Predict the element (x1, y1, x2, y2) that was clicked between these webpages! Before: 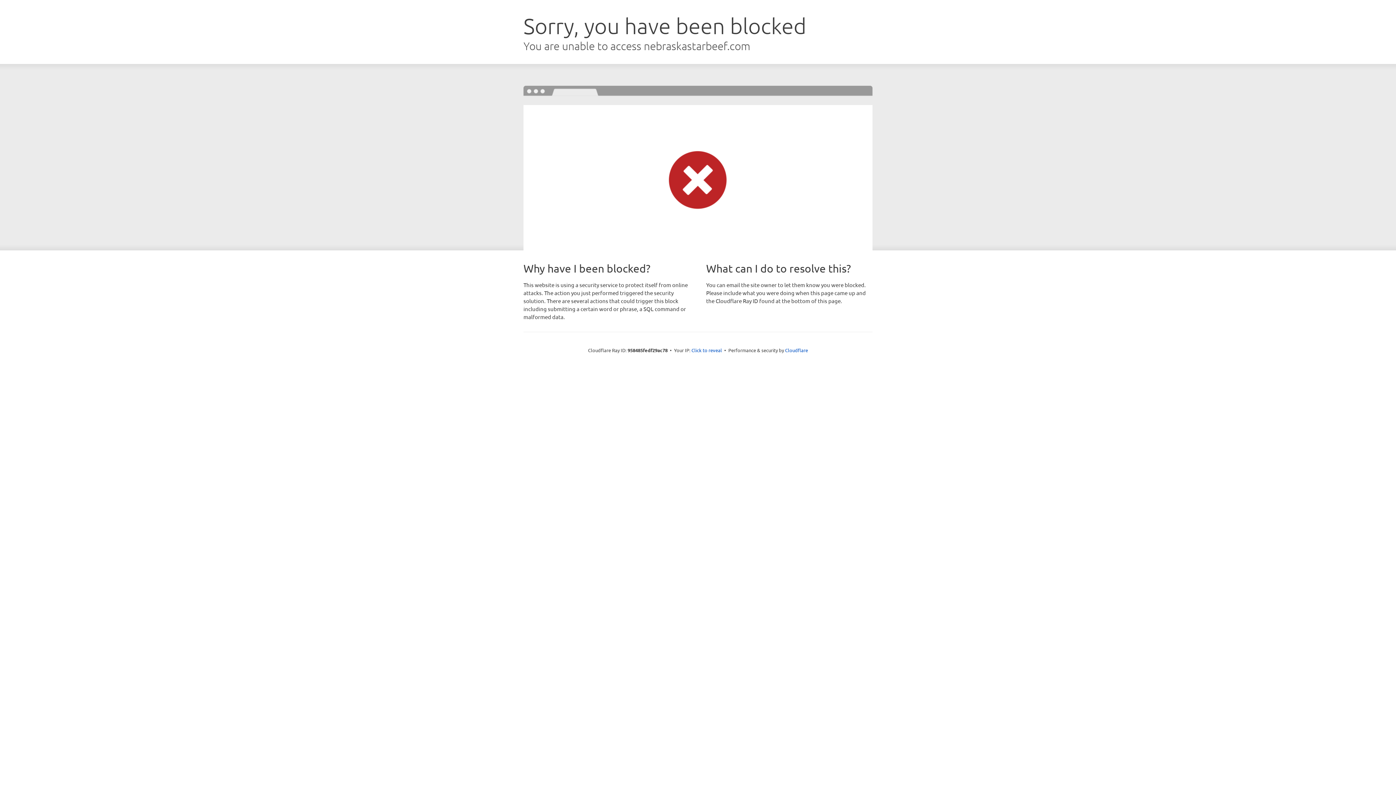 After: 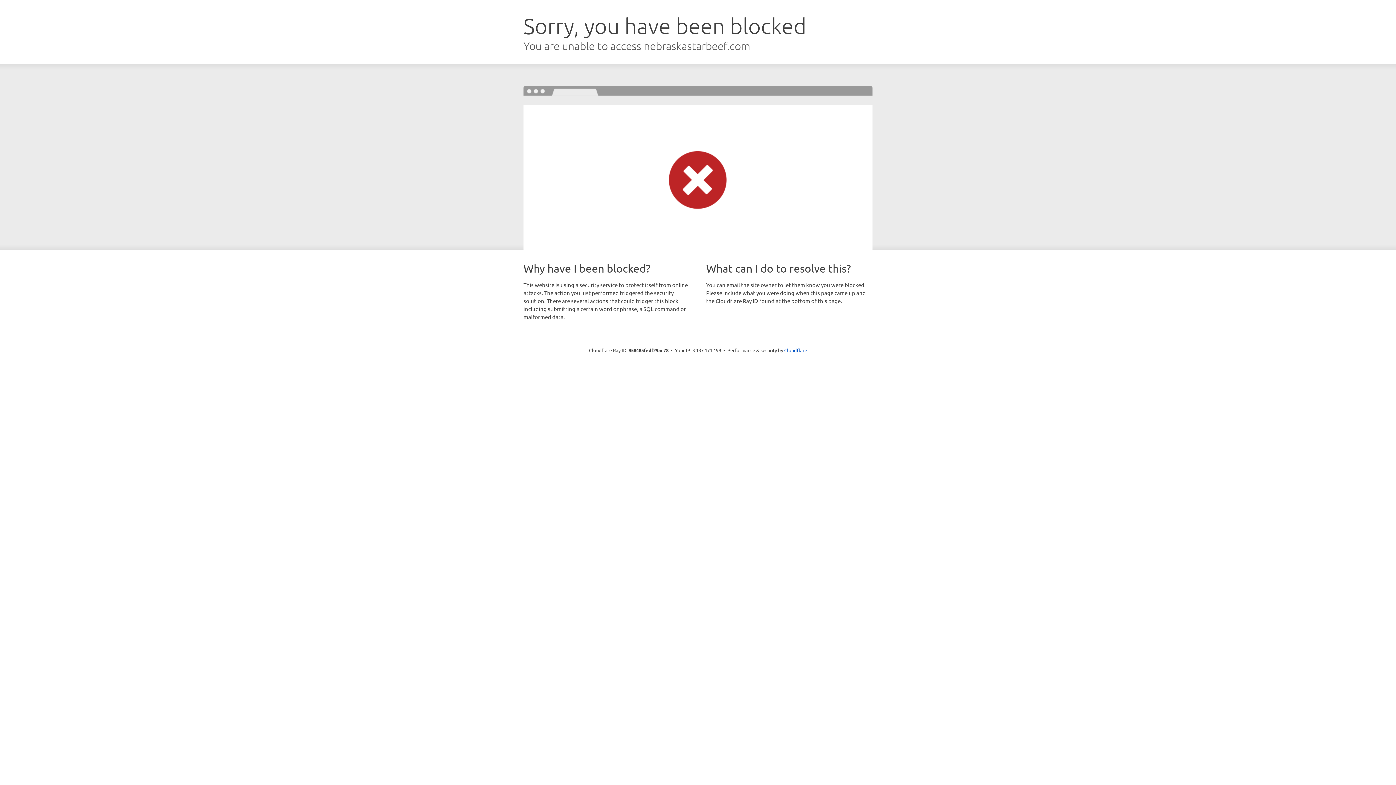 Action: label: Click to reveal bbox: (691, 346, 722, 353)